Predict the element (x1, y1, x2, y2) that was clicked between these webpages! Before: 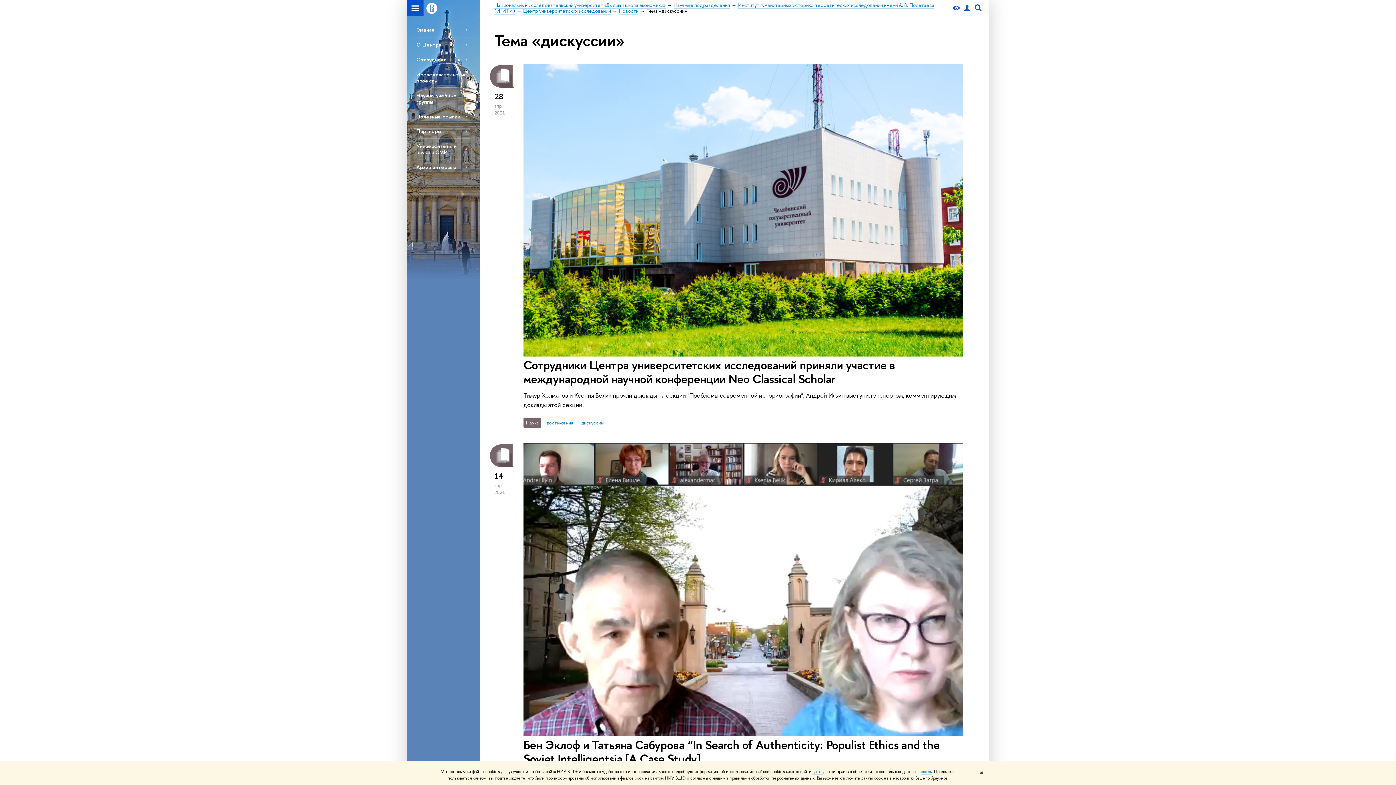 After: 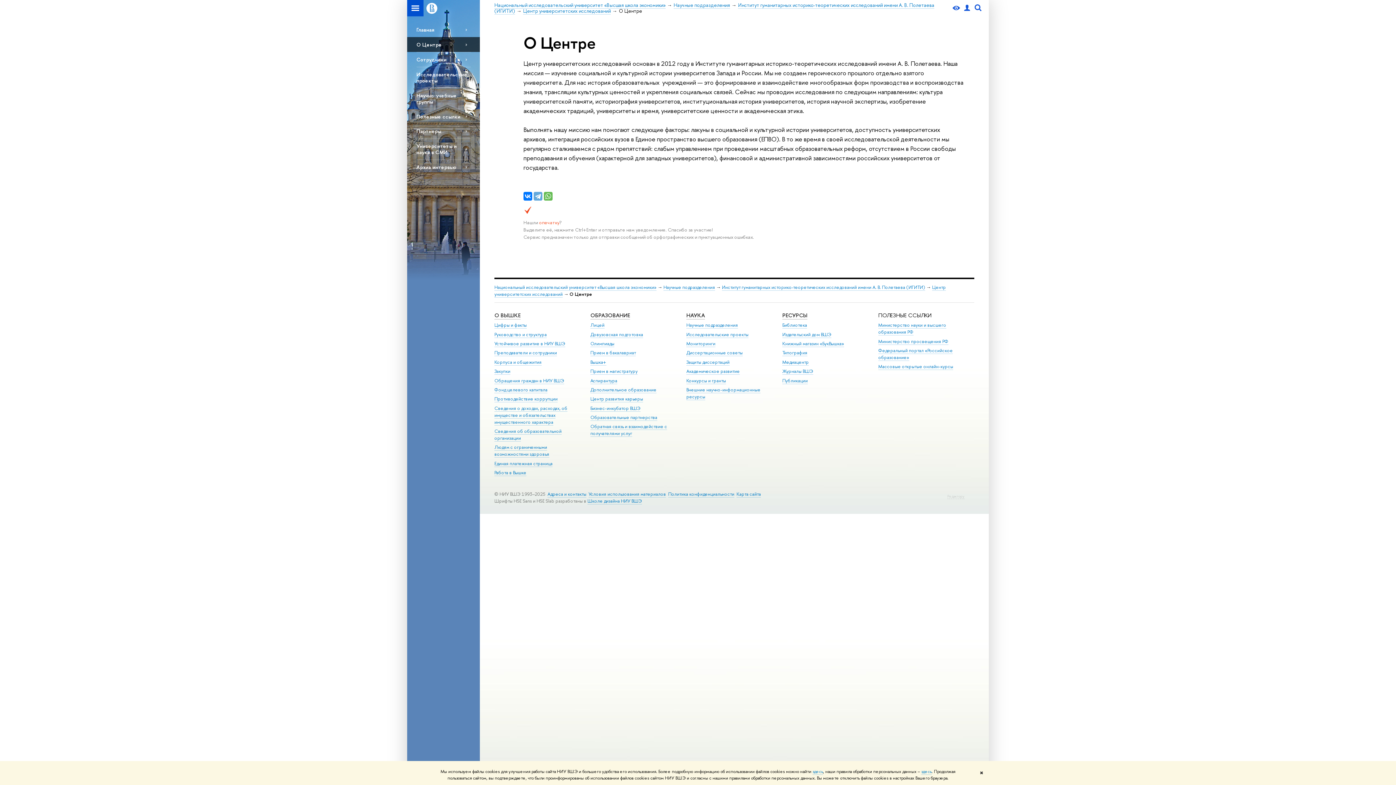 Action: bbox: (416, 37, 470, 51) label: О Центре